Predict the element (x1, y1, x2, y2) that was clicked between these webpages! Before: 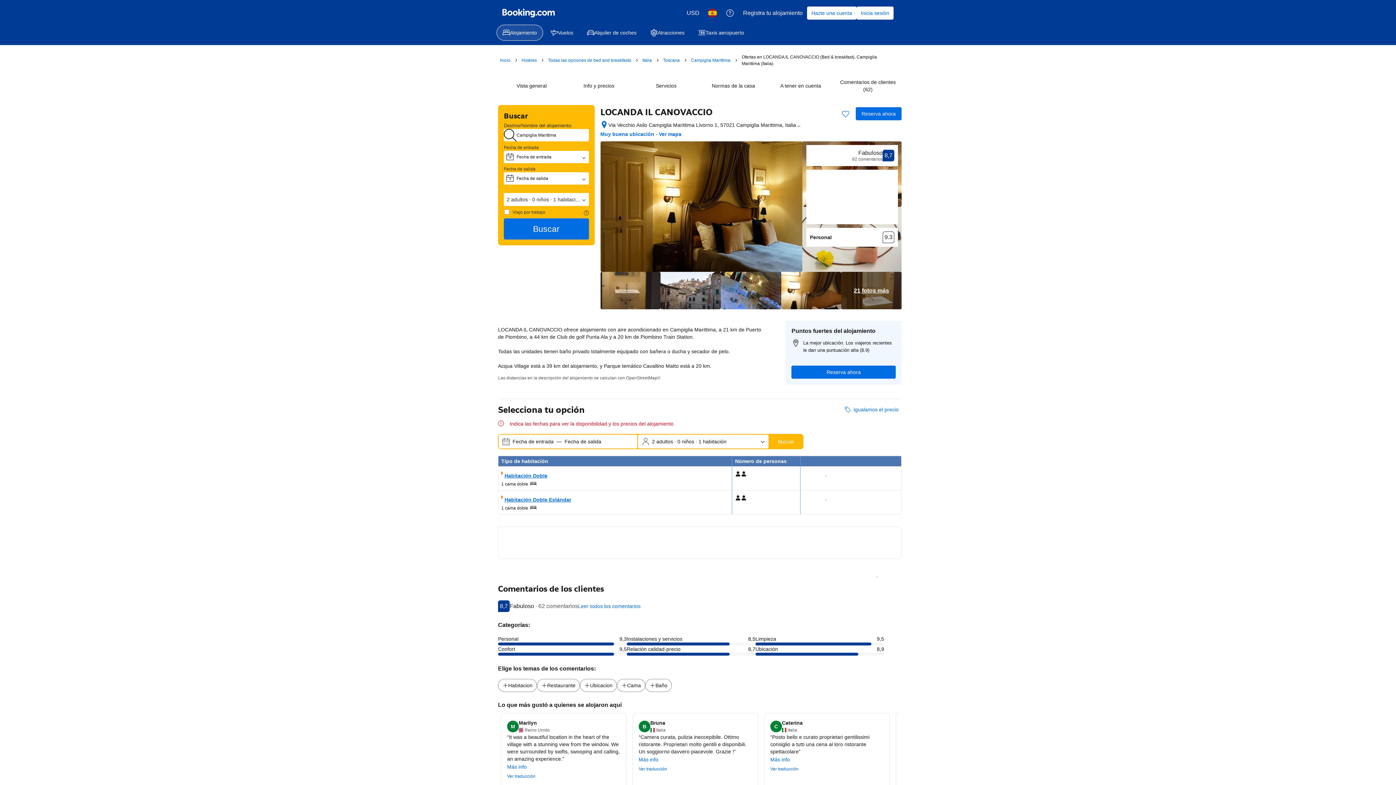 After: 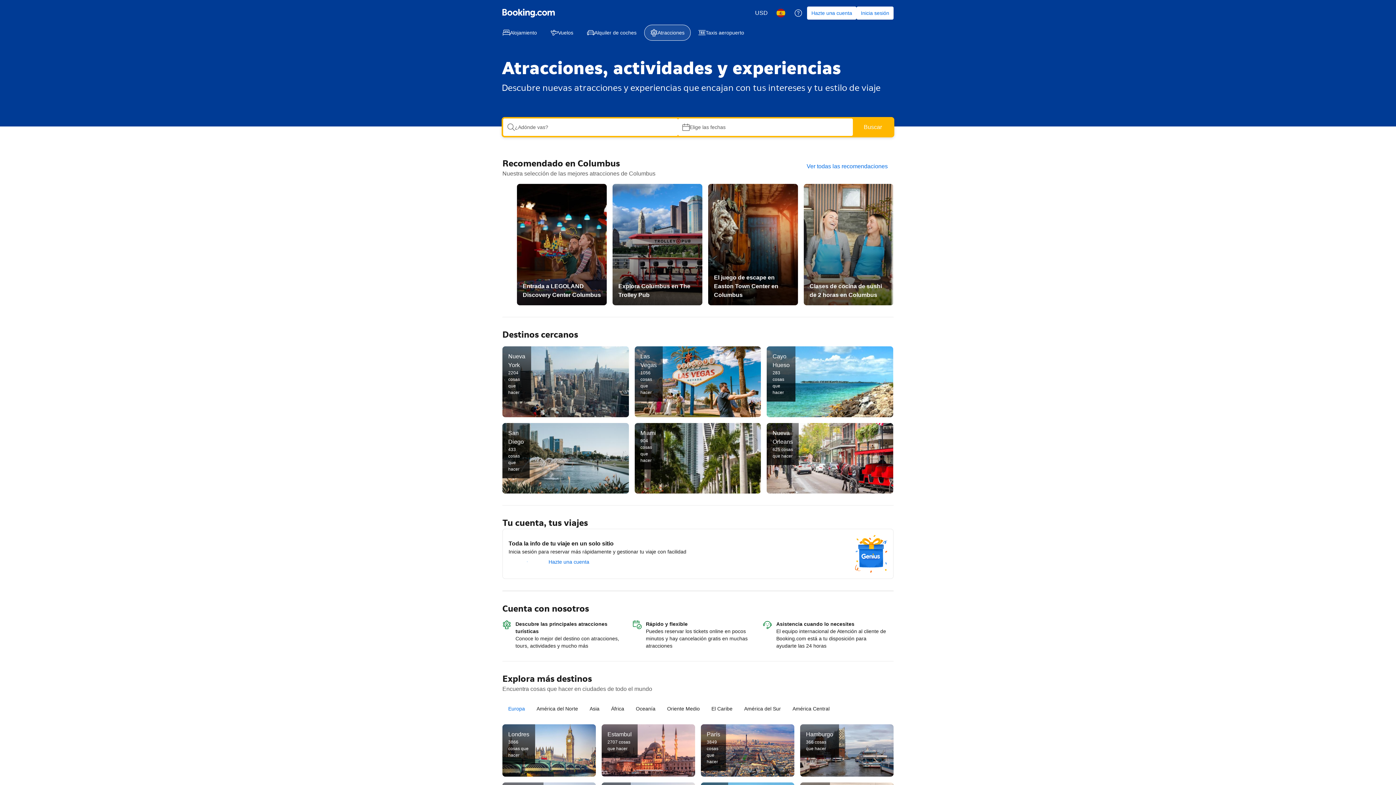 Action: label: Atracciones bbox: (644, 24, 690, 40)